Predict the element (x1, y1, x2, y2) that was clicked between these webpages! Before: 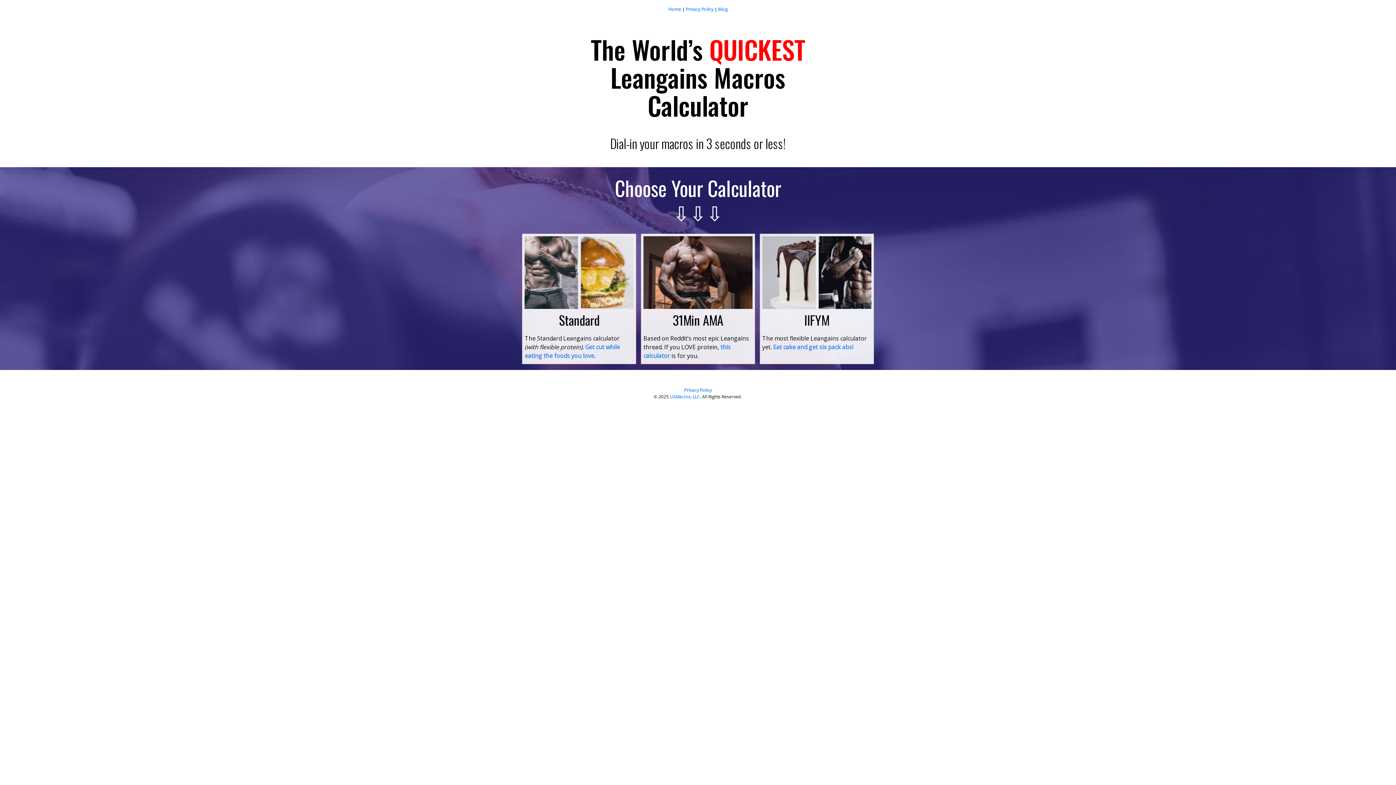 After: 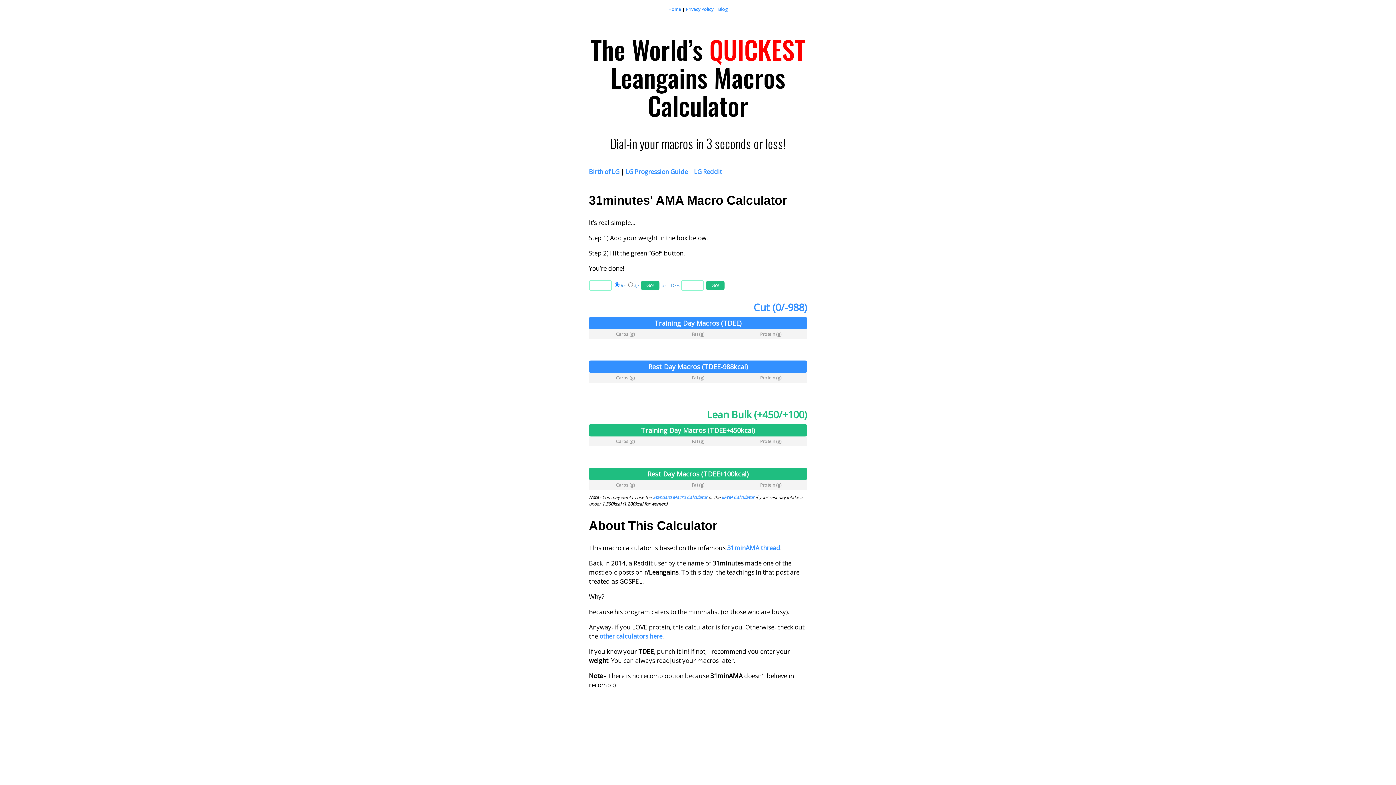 Action: label: 31Min AMA bbox: (672, 310, 723, 329)